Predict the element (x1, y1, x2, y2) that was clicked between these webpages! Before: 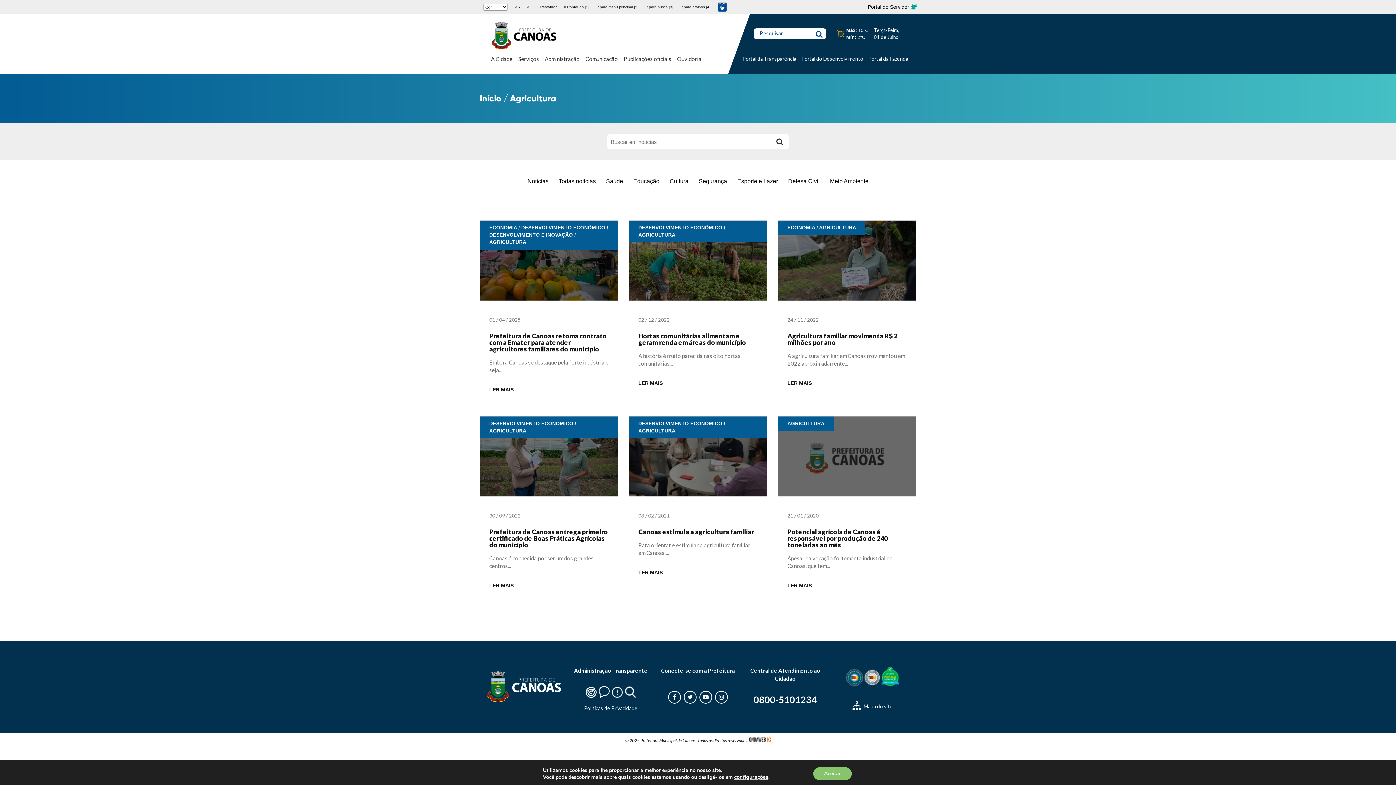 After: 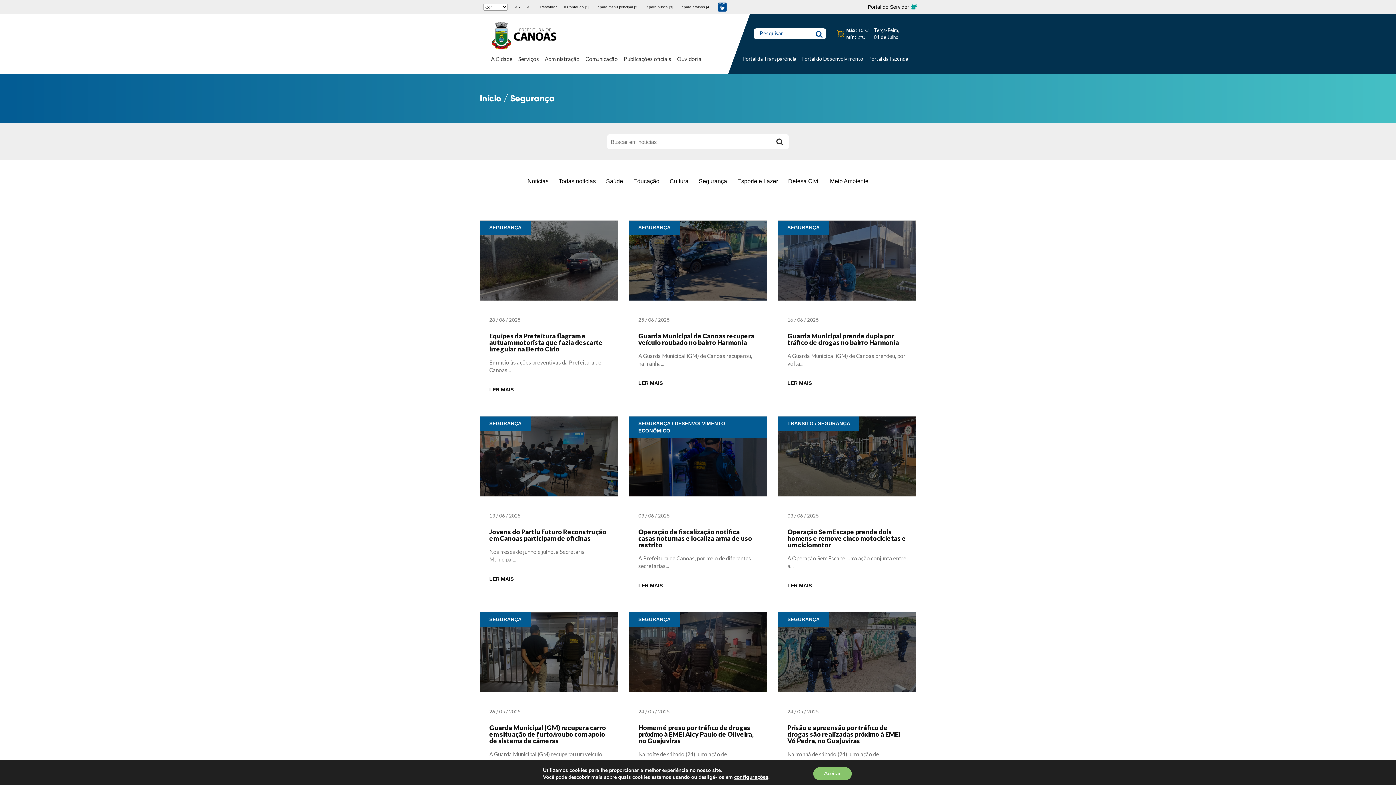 Action: label: Segurança bbox: (698, 178, 727, 184)